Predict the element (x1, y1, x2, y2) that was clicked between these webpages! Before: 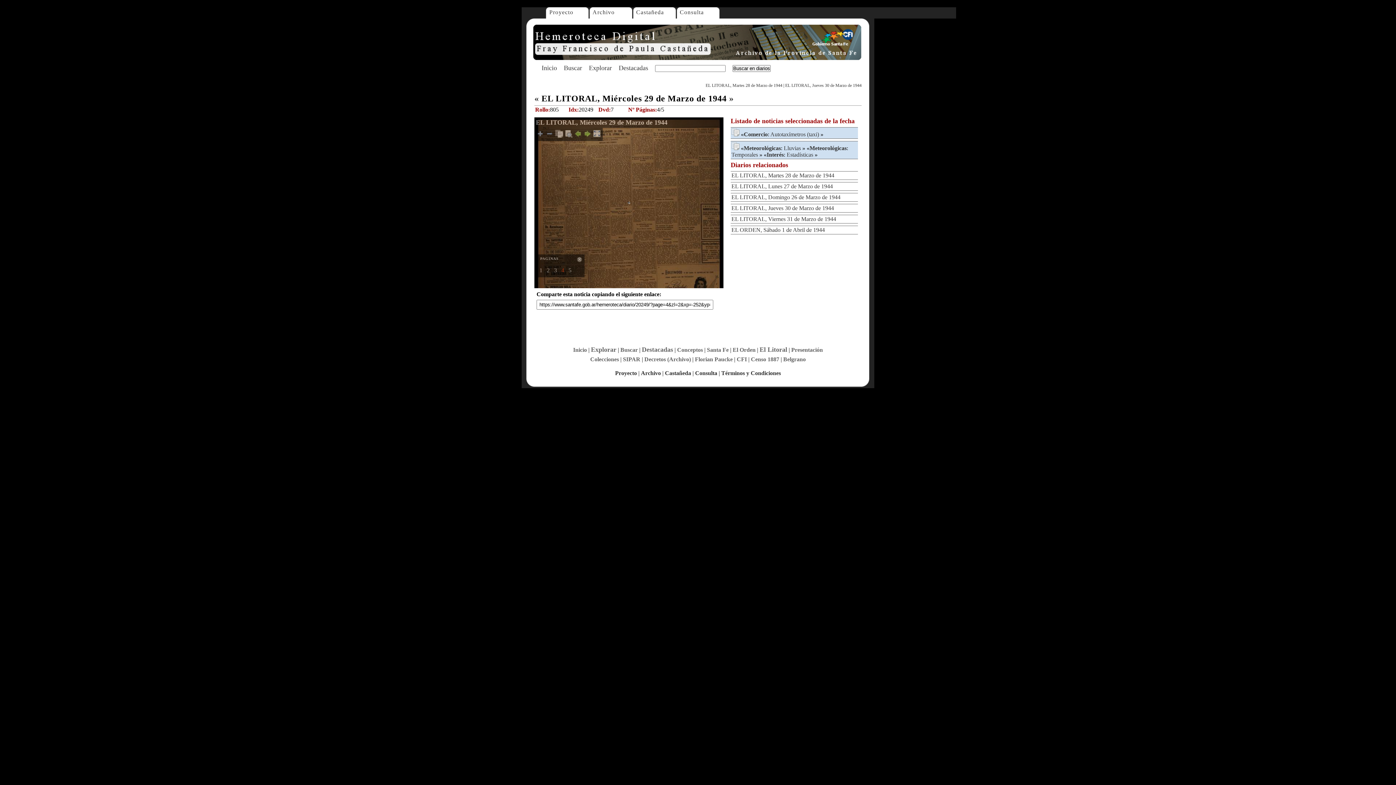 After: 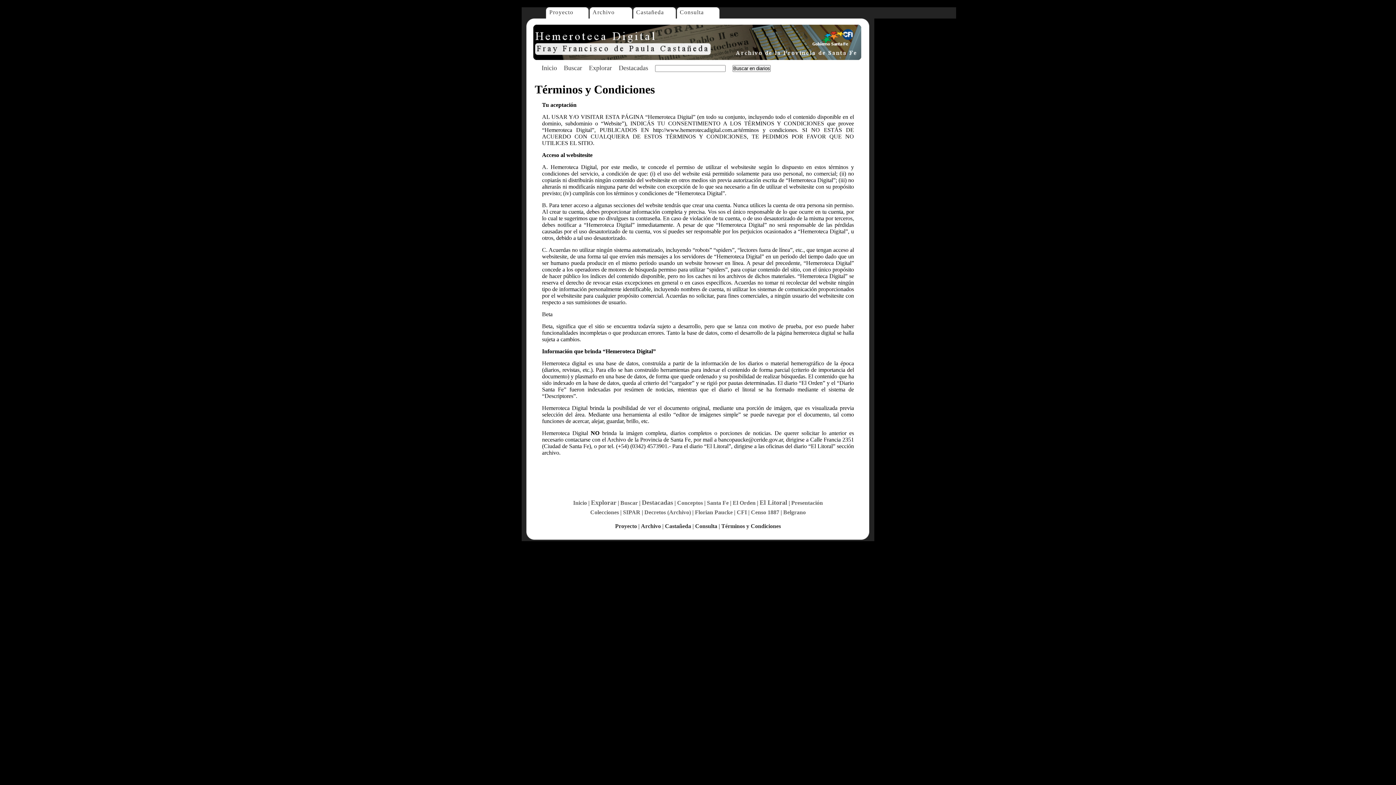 Action: bbox: (721, 370, 781, 376) label: Términos y Condiciones